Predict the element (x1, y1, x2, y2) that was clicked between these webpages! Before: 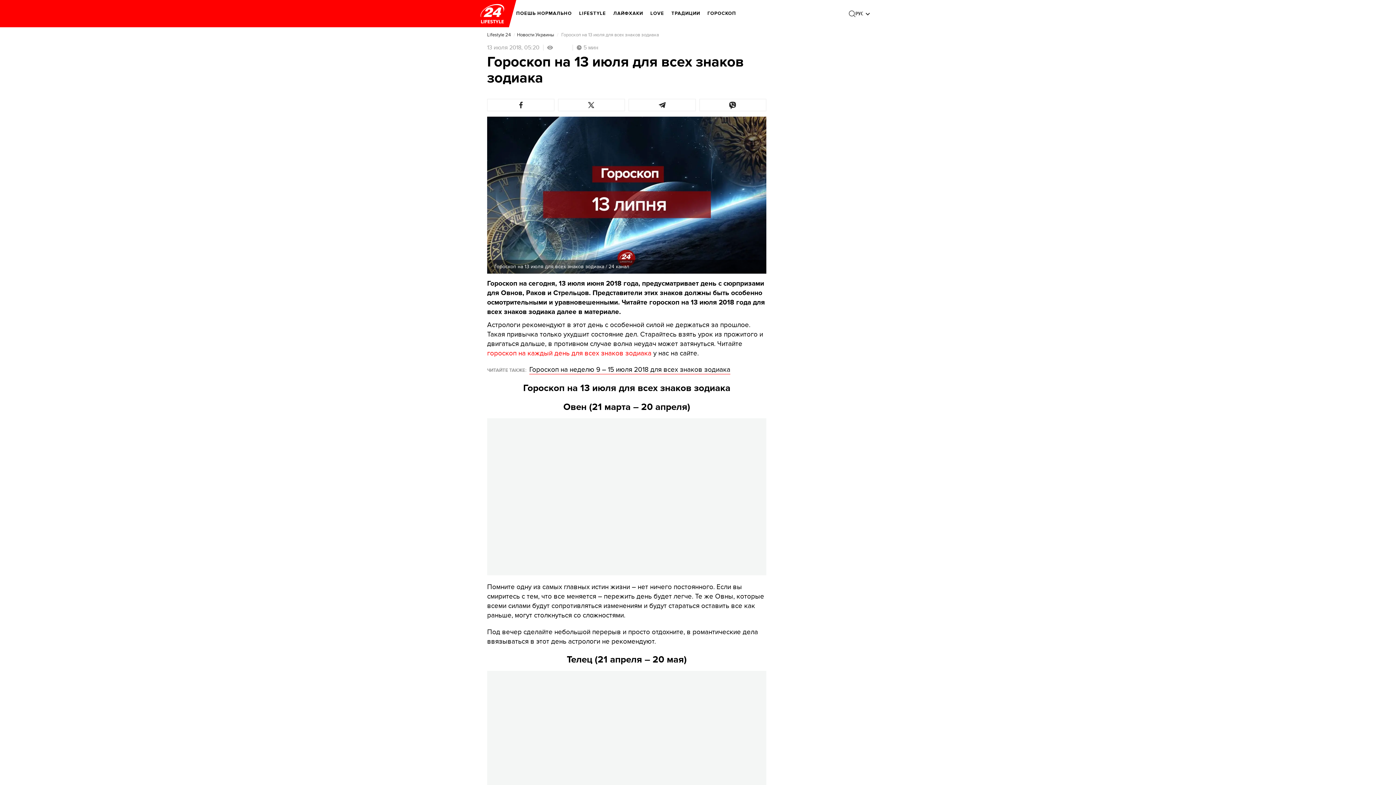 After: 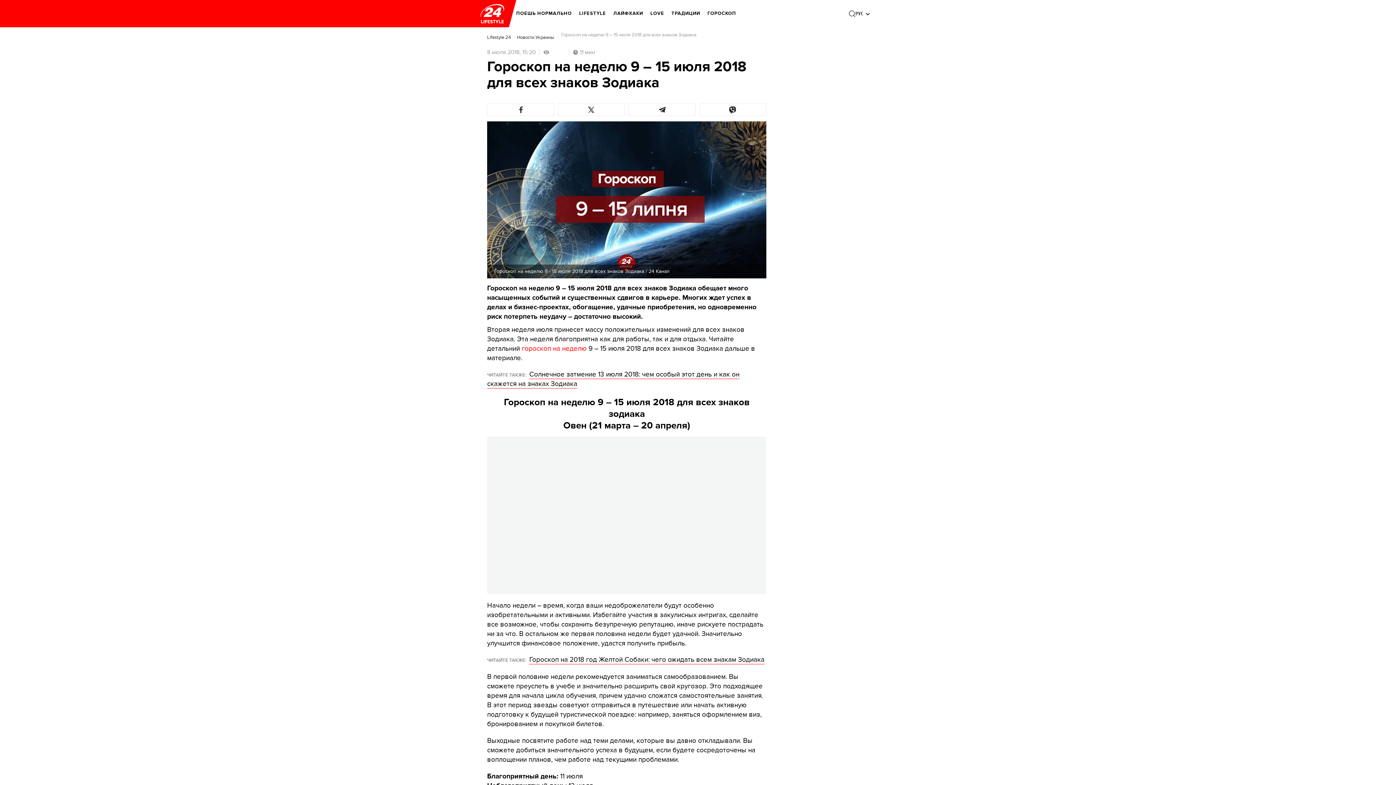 Action: label: Гороскоп на неделю 9 – 15 июля 2018 для всех знаков зодиака bbox: (529, 365, 730, 374)